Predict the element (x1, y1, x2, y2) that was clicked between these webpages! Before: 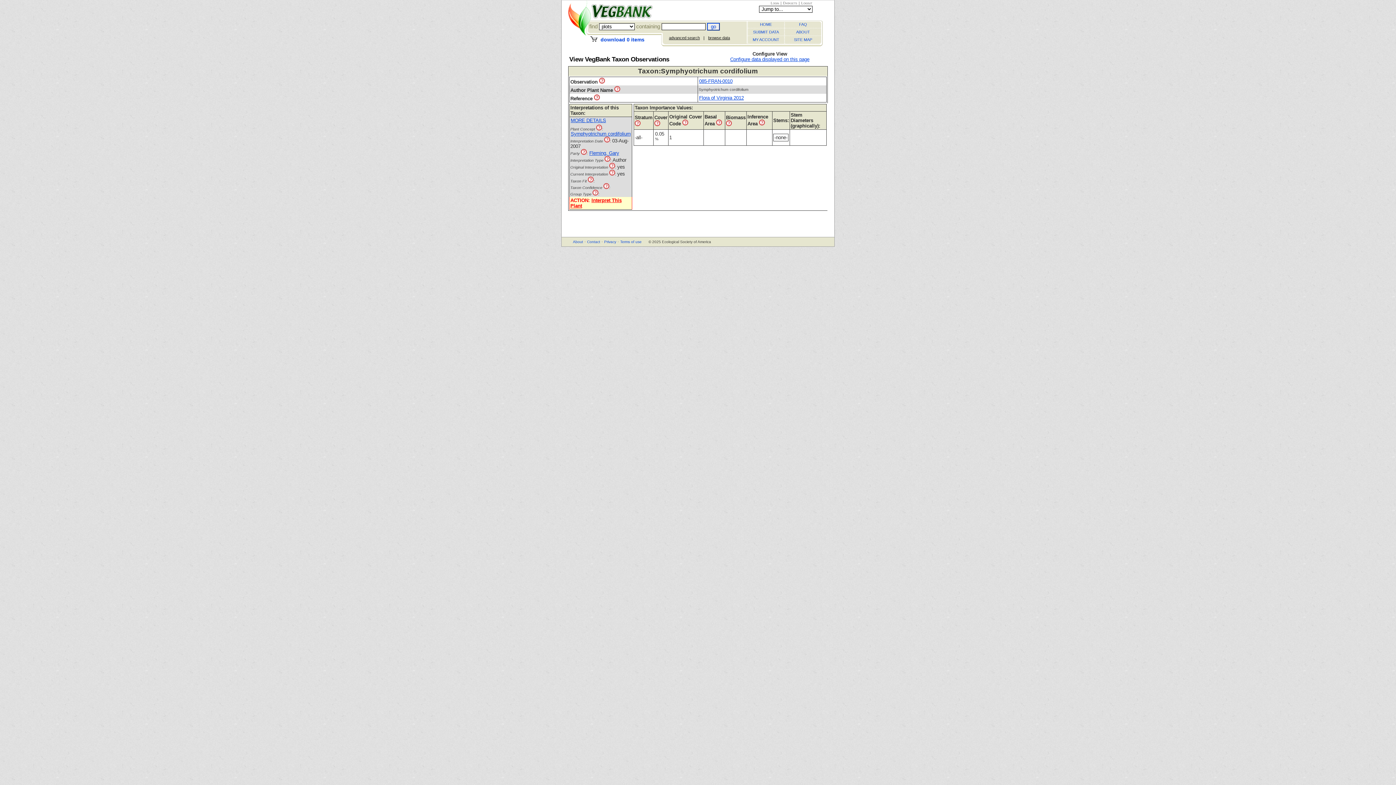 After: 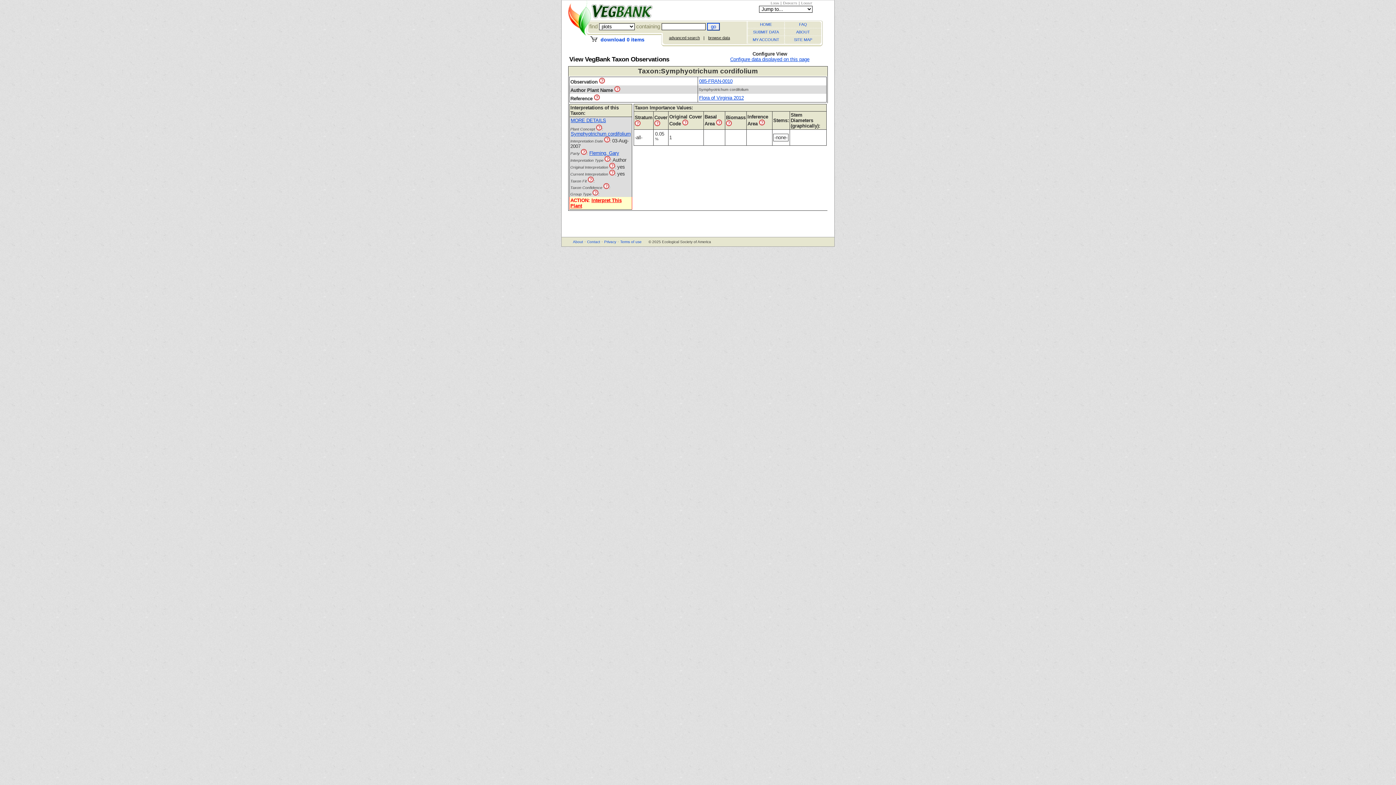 Action: bbox: (604, 158, 610, 162)